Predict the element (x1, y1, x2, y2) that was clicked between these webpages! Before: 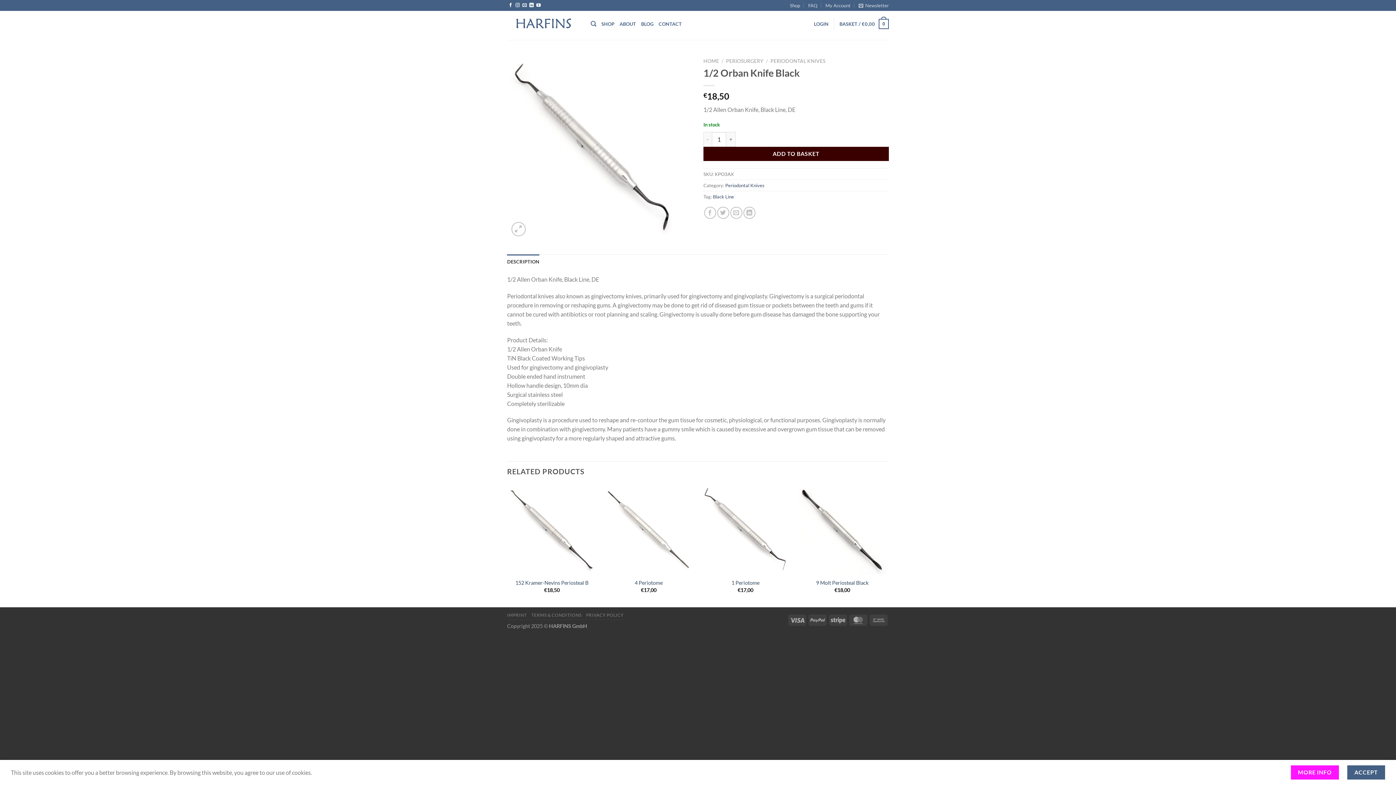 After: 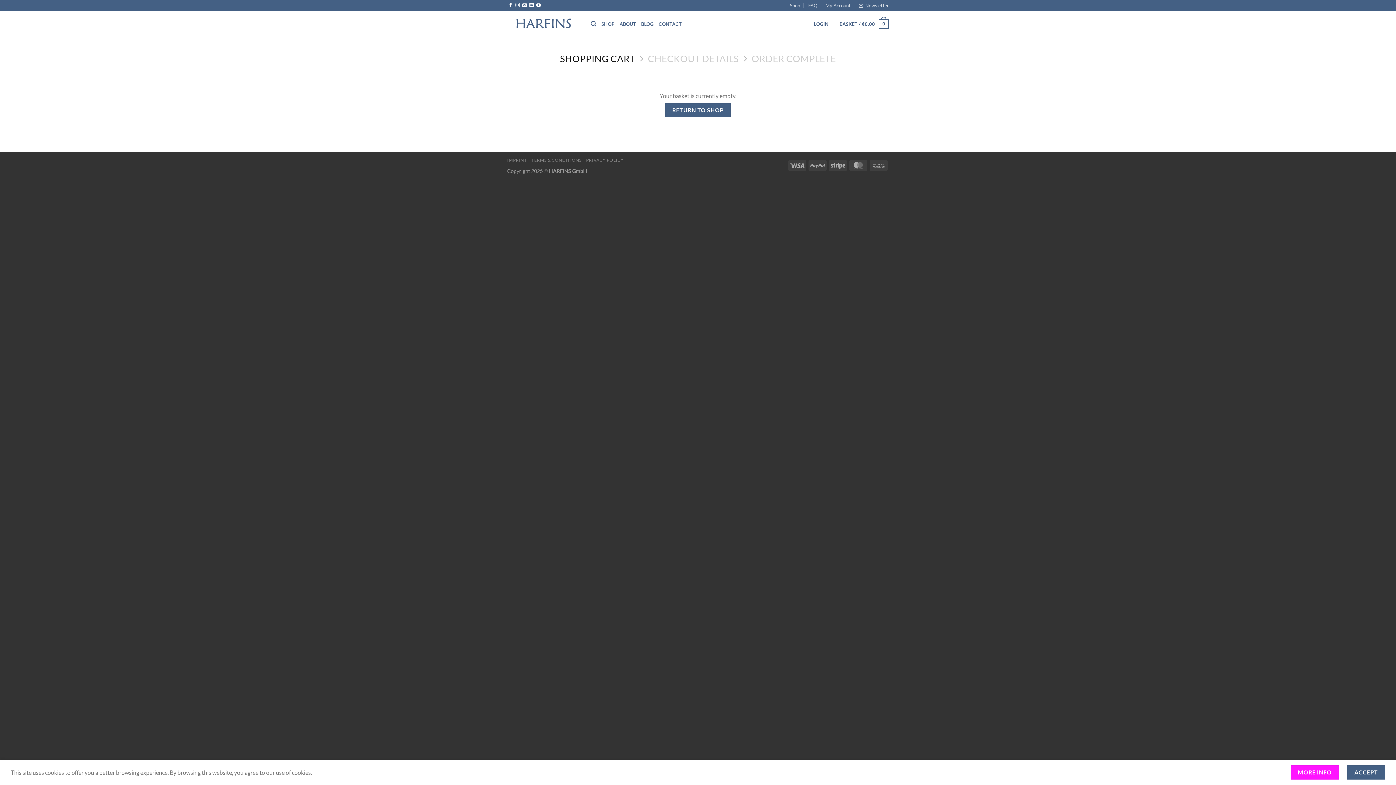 Action: bbox: (839, 13, 889, 34) label: BASKET / €0,00
0